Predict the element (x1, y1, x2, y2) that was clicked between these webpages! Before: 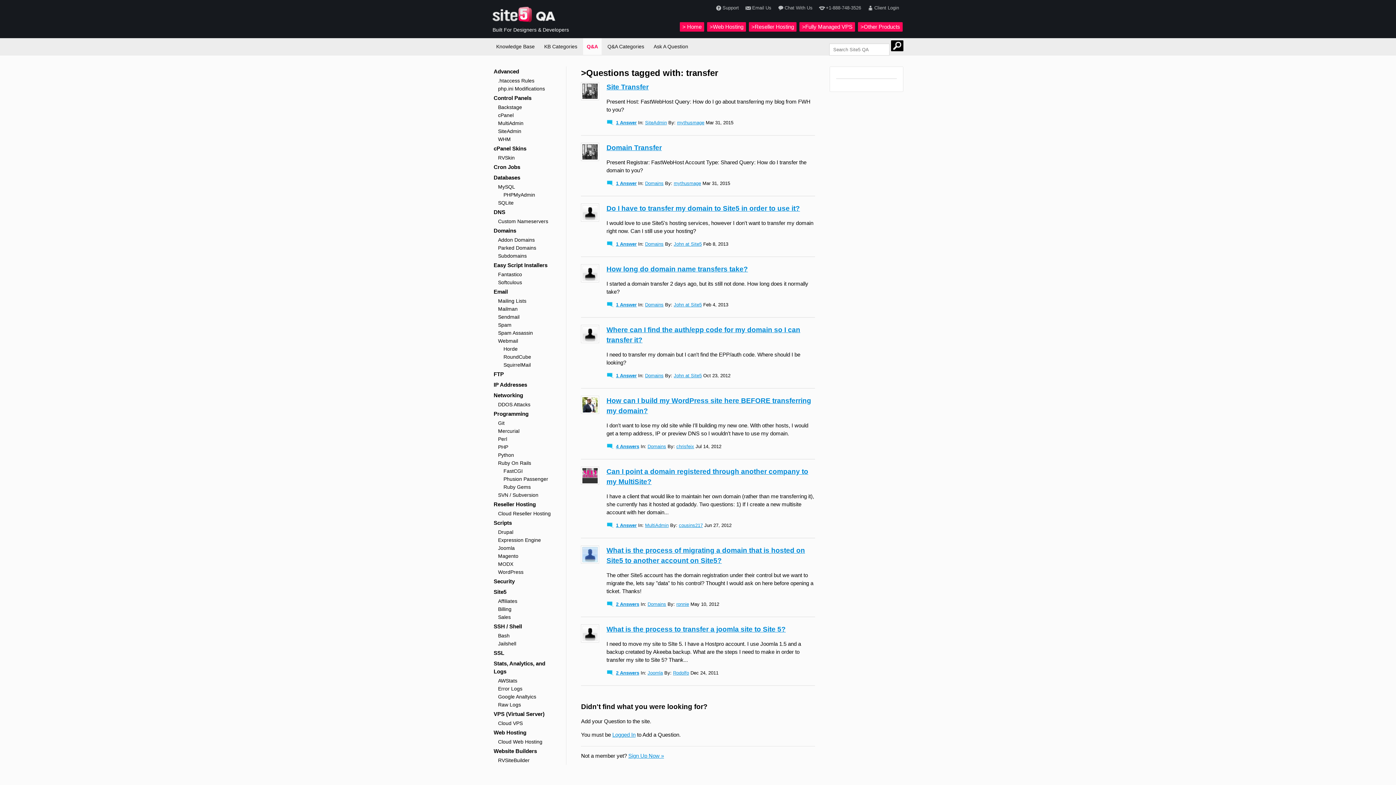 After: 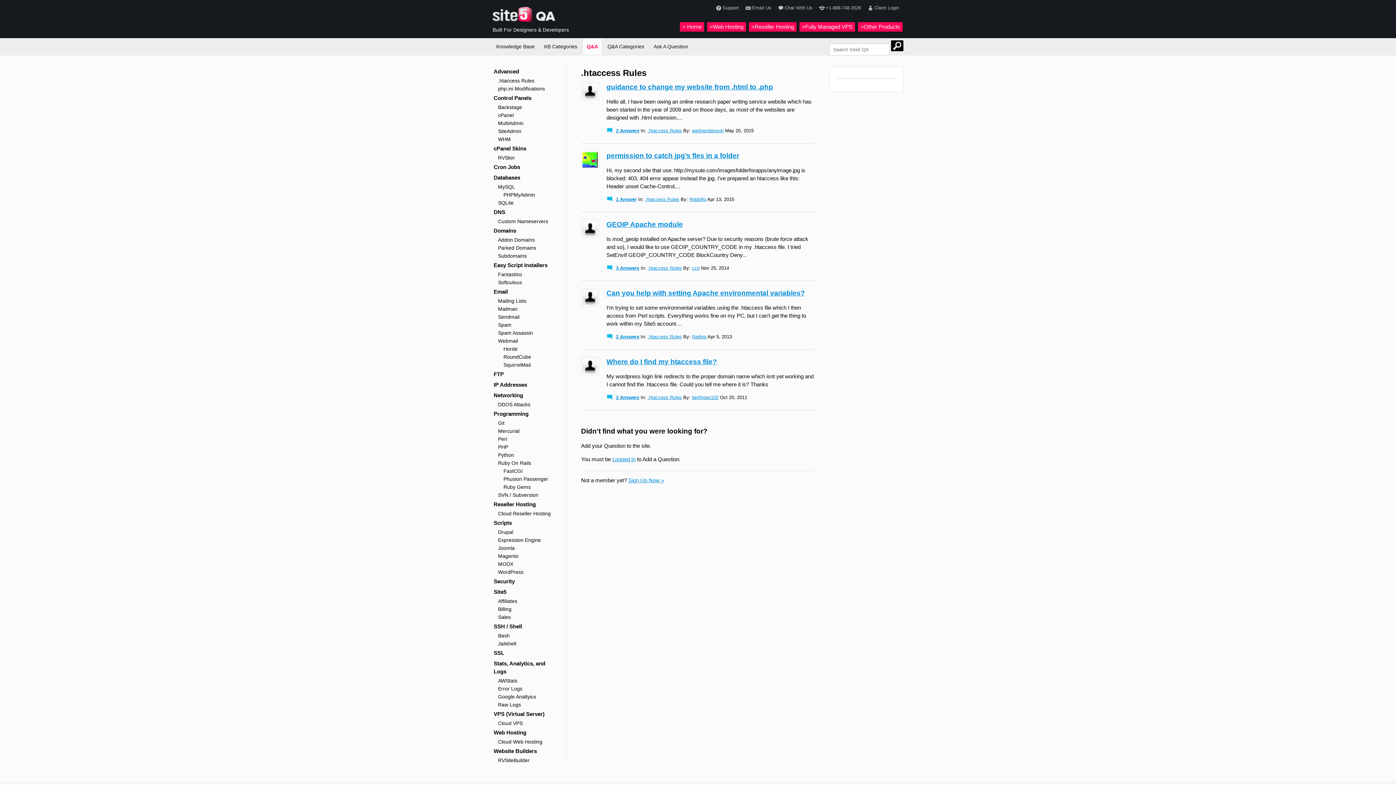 Action: label: .htaccess Rules bbox: (498, 76, 556, 84)